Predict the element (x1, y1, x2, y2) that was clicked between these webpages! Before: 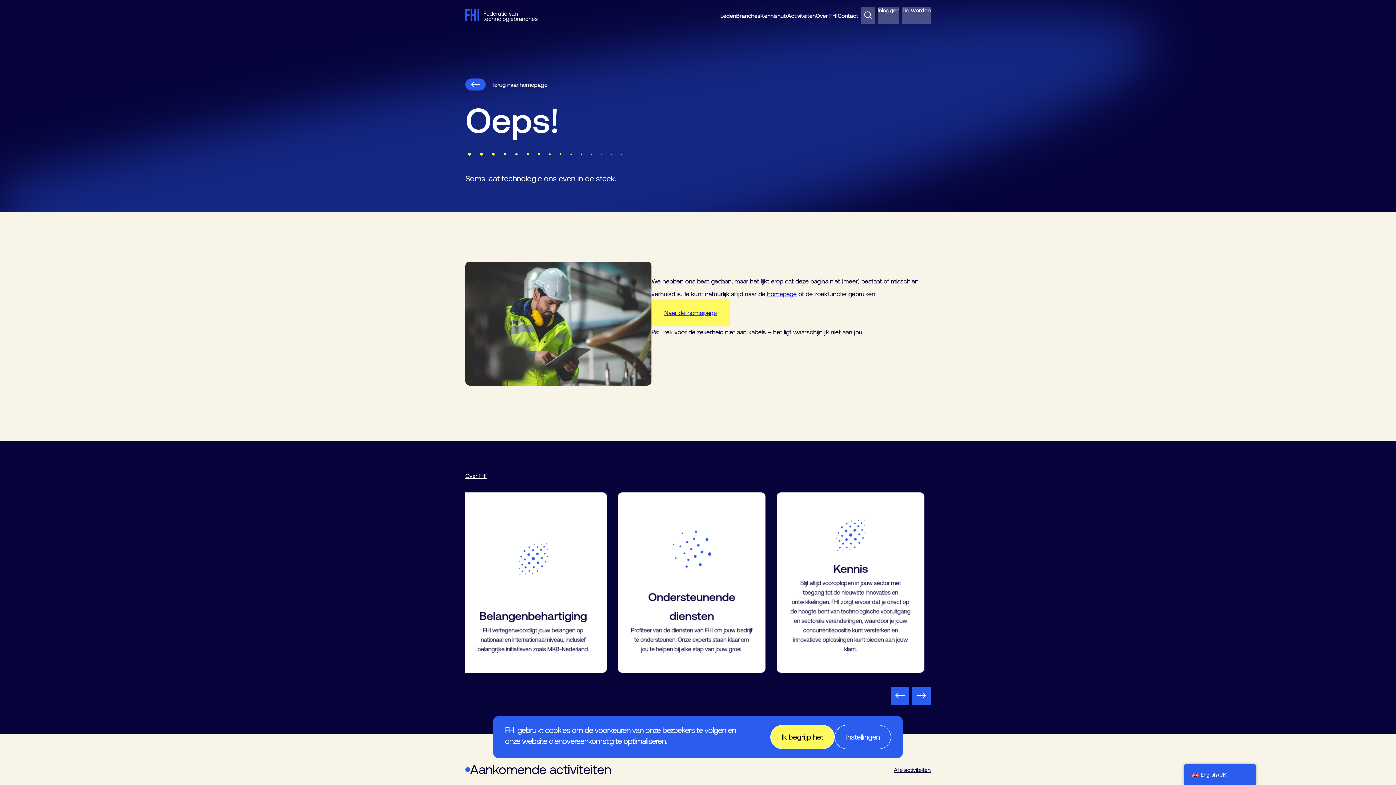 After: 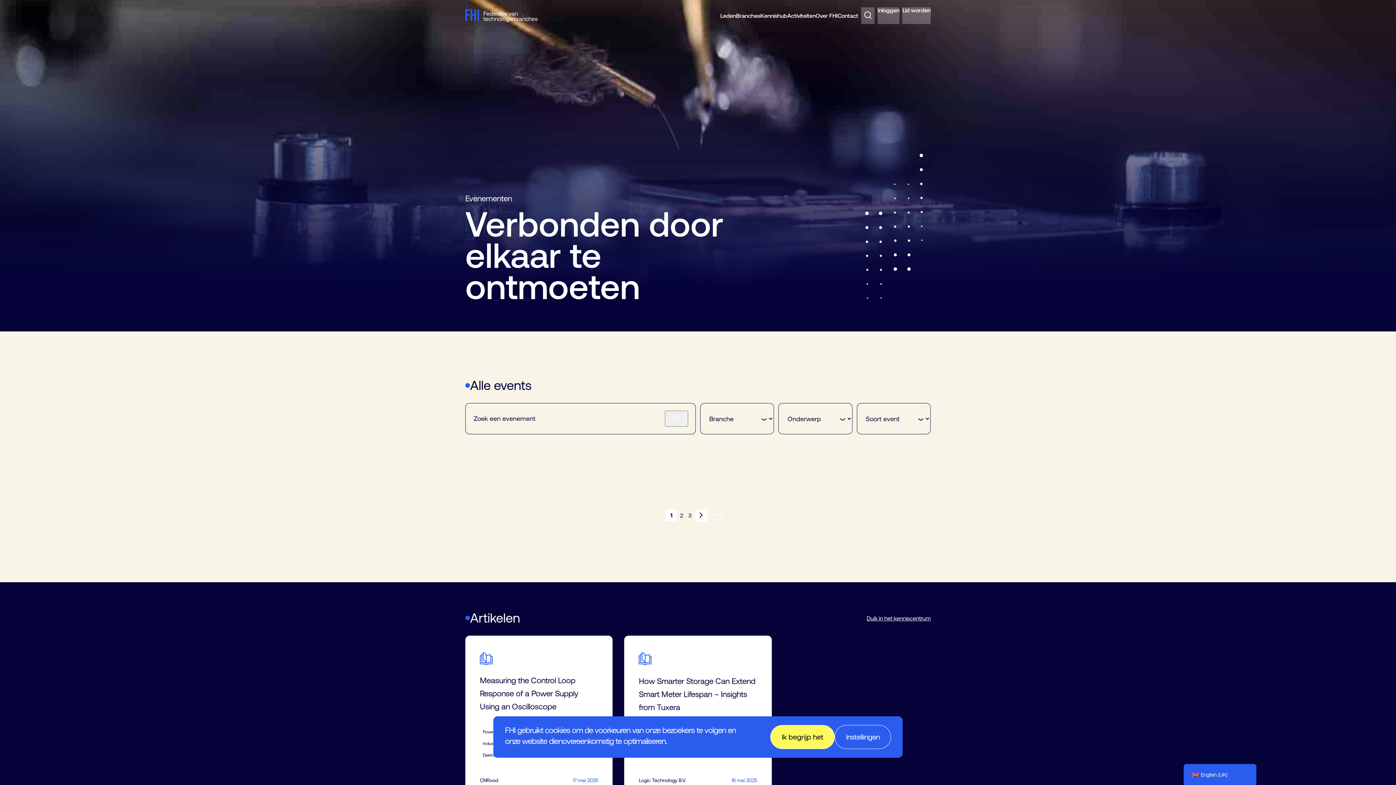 Action: label: Alle activiteiten bbox: (893, 764, 930, 775)